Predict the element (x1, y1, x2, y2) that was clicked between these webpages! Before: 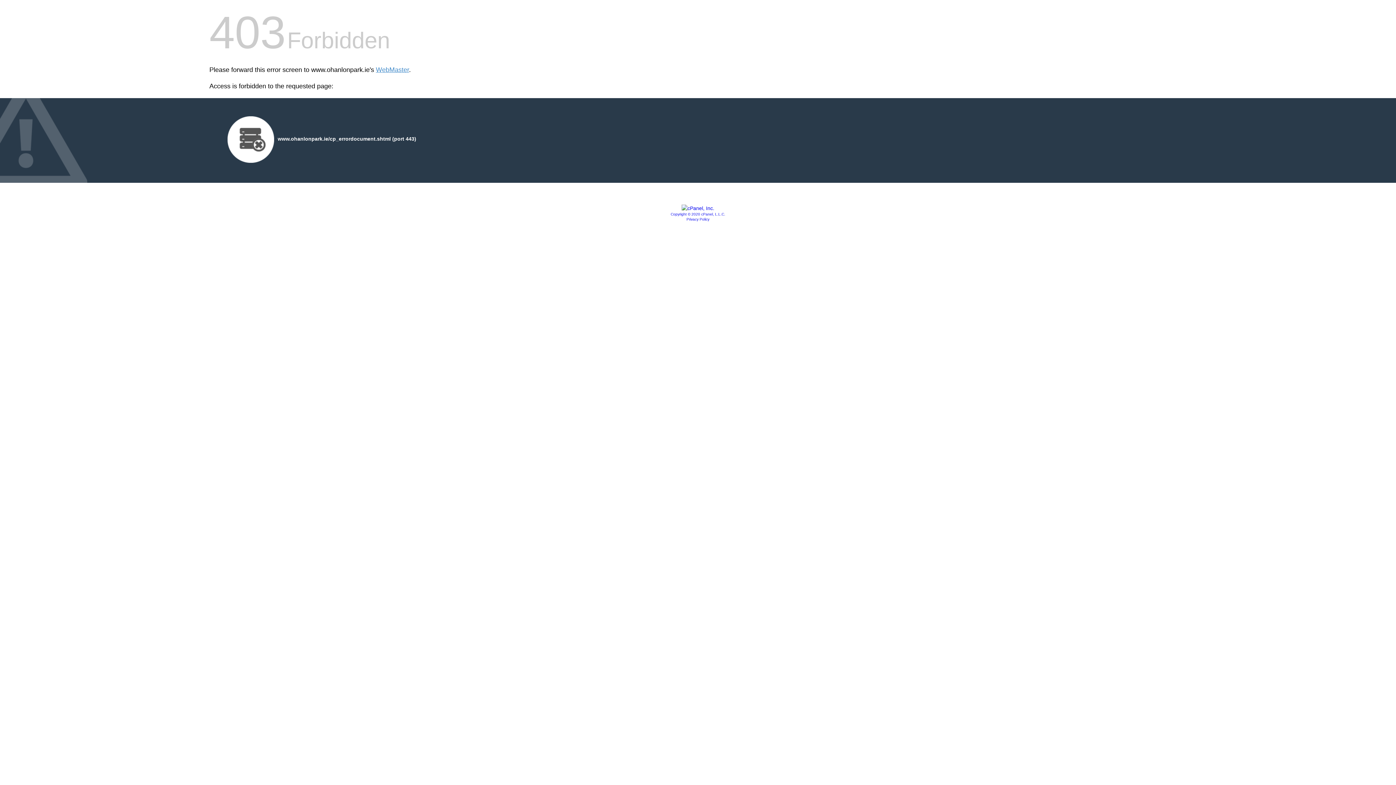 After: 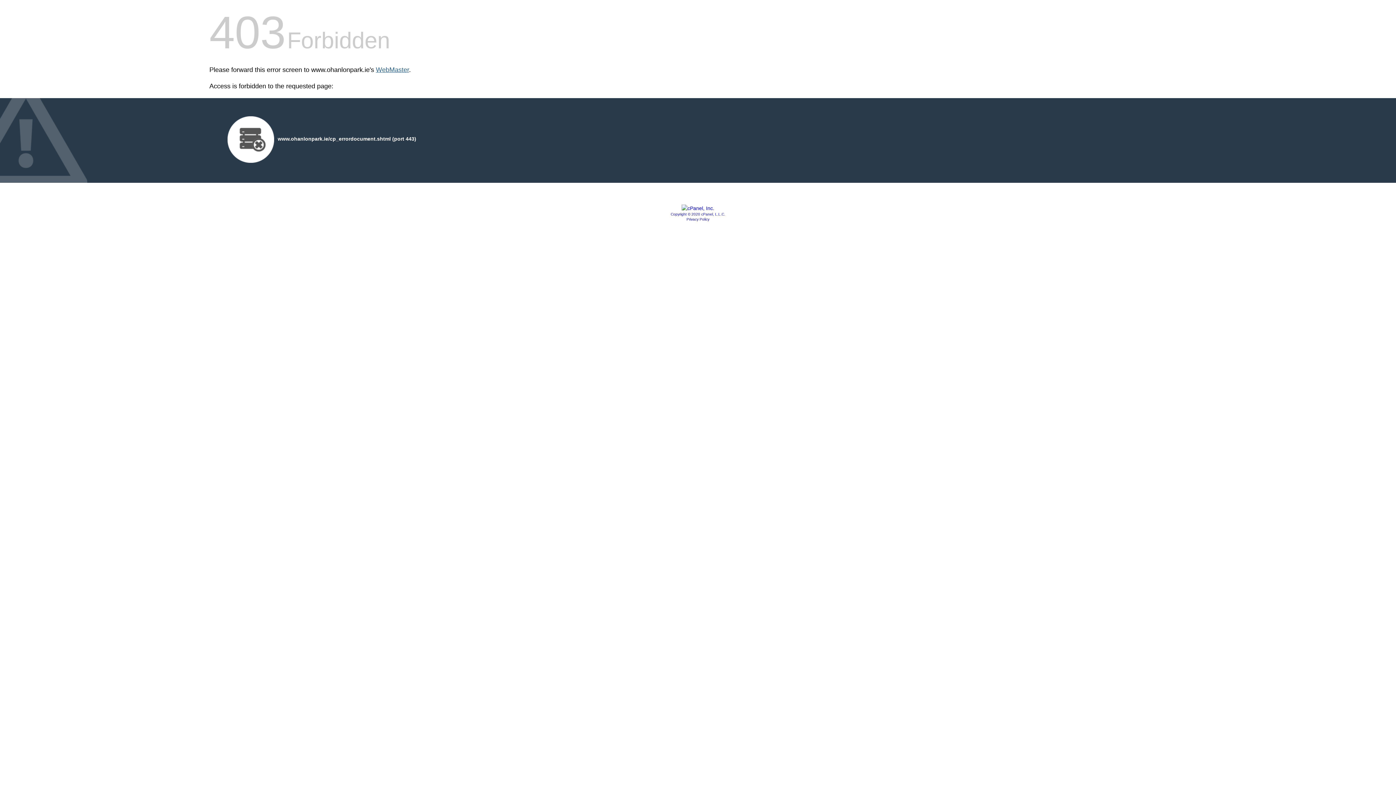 Action: label: WebMaster bbox: (376, 66, 409, 73)